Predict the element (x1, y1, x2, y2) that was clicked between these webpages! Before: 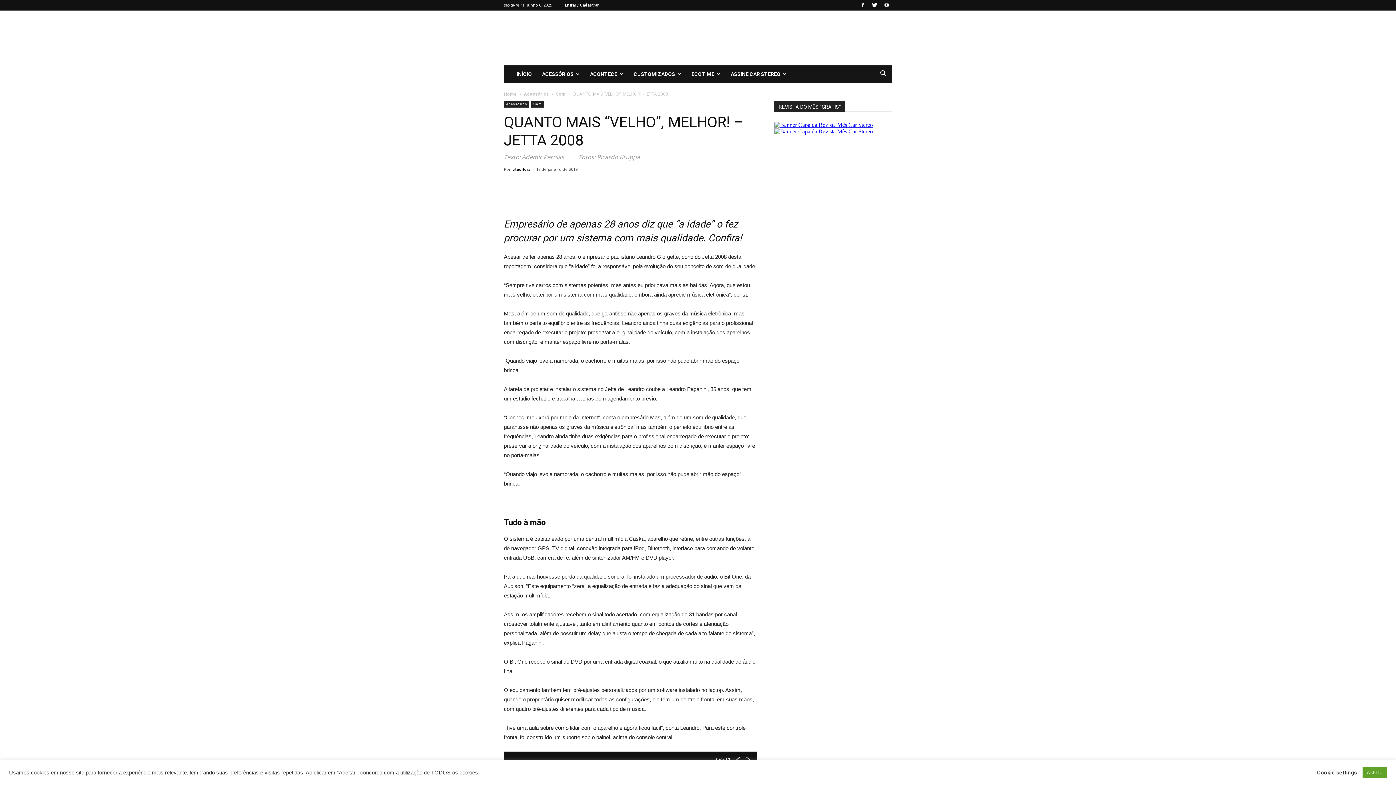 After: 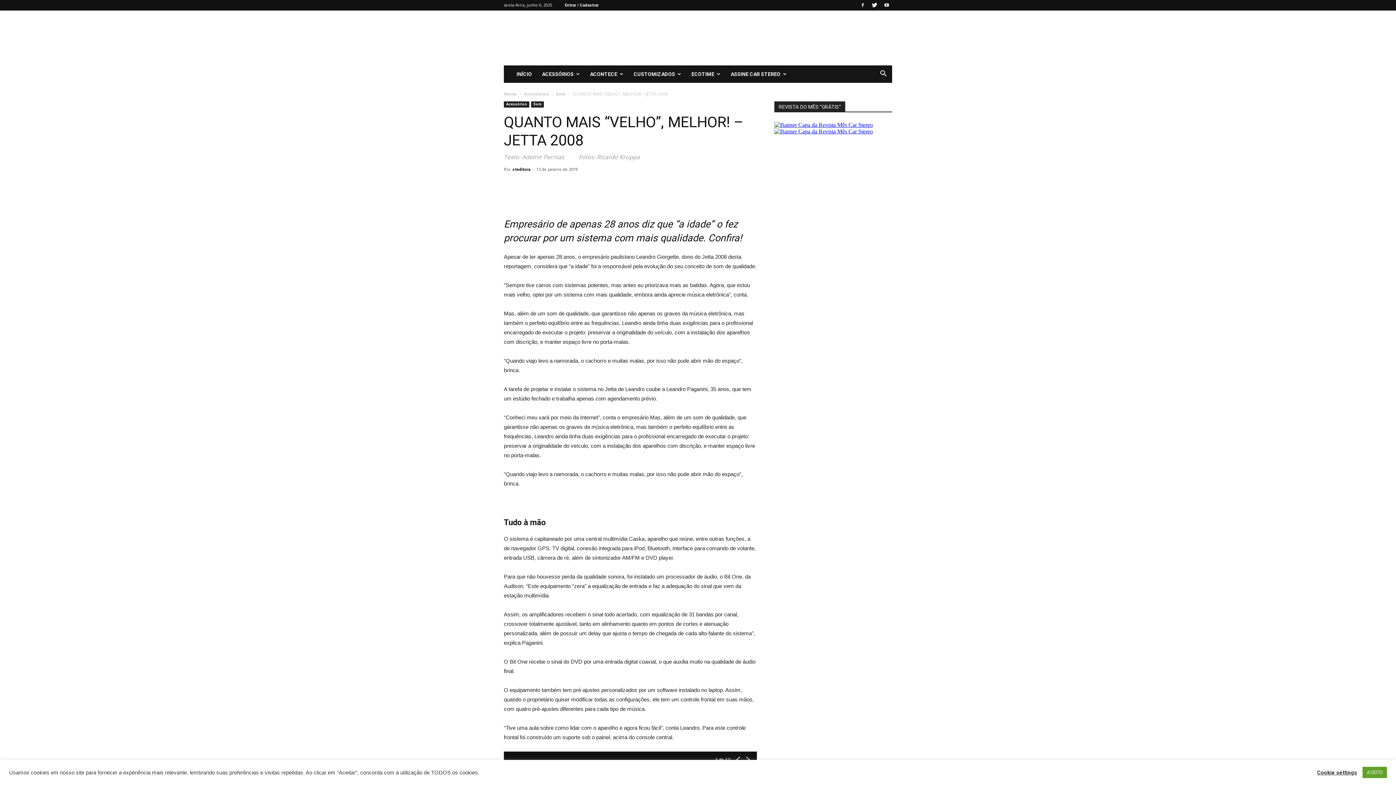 Action: bbox: (537, 178, 552, 193)